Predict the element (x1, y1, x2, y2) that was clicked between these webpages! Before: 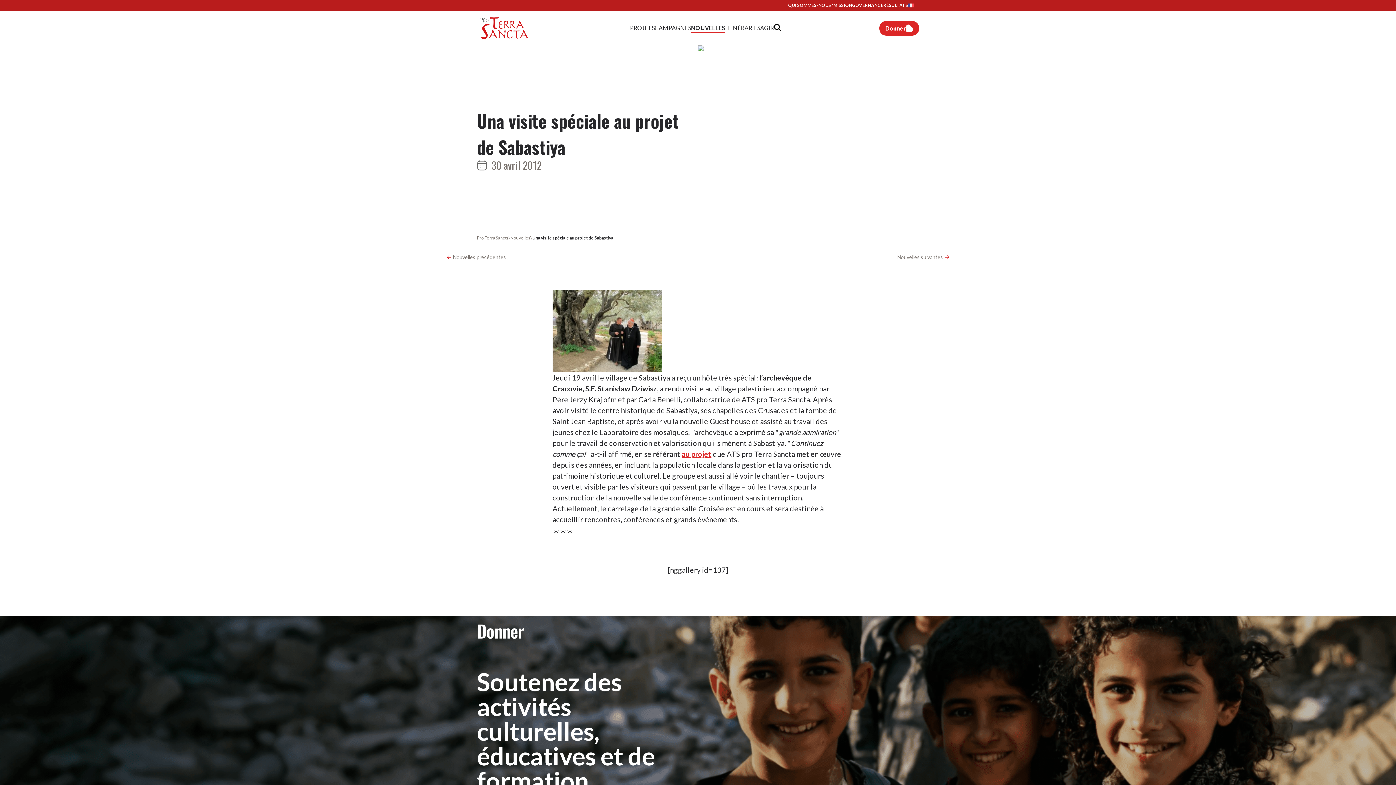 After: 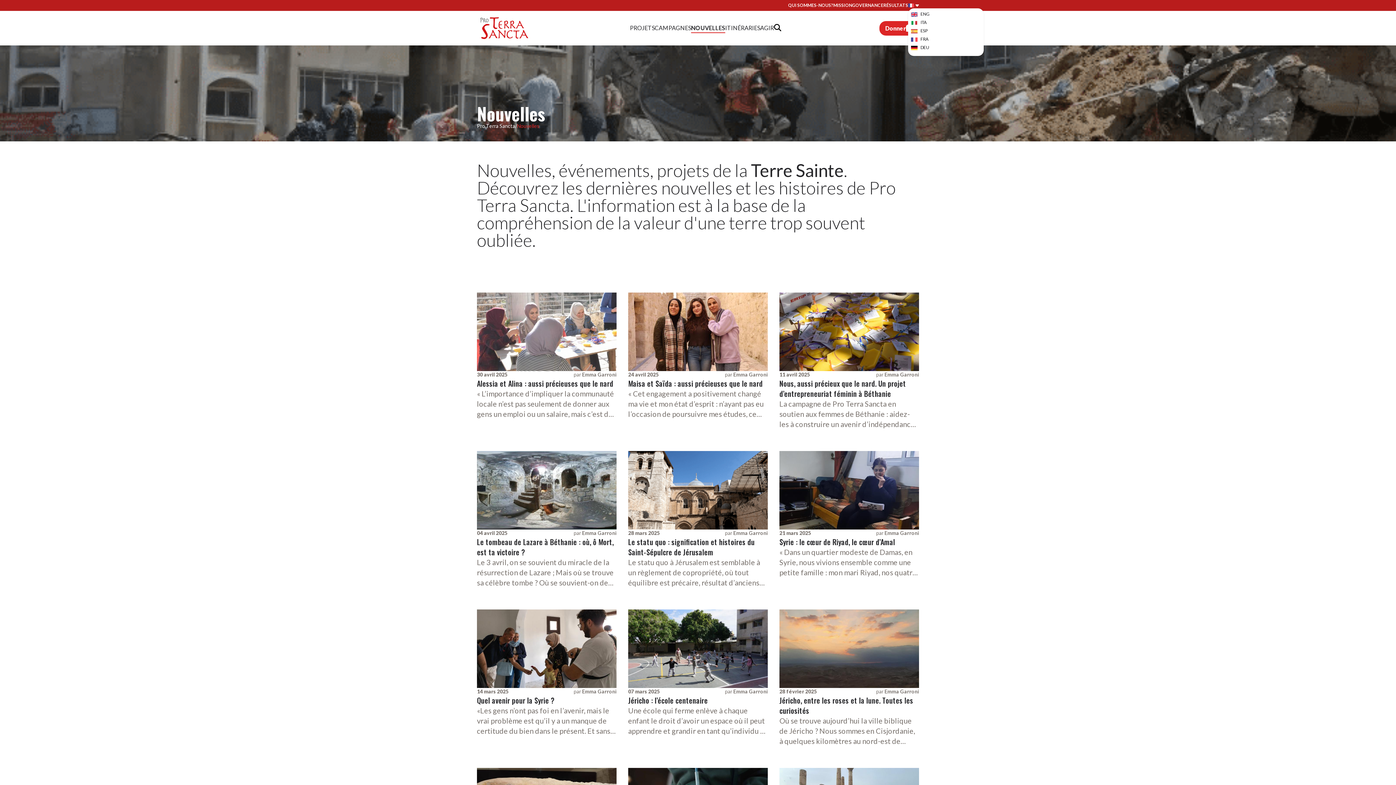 Action: label: Nouvelles bbox: (510, 235, 530, 241)